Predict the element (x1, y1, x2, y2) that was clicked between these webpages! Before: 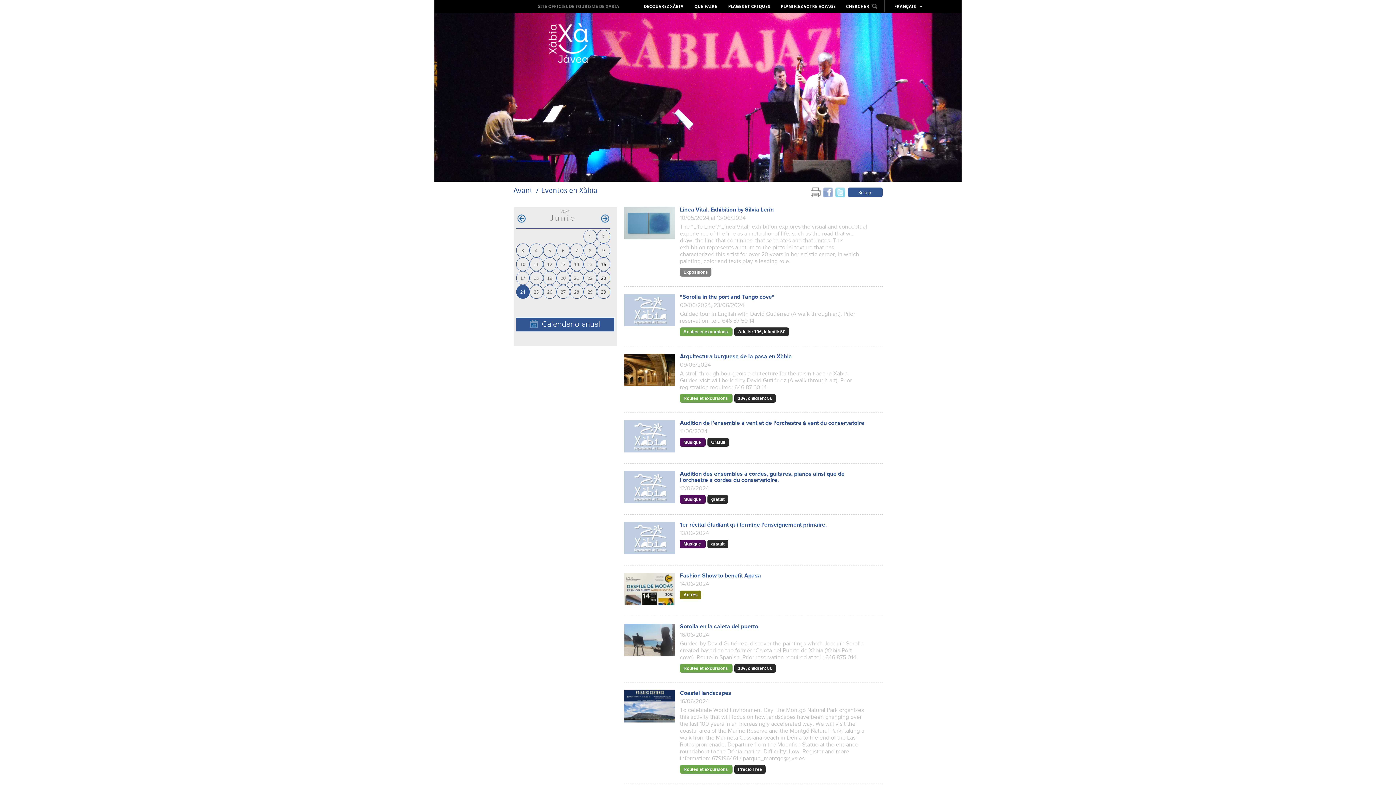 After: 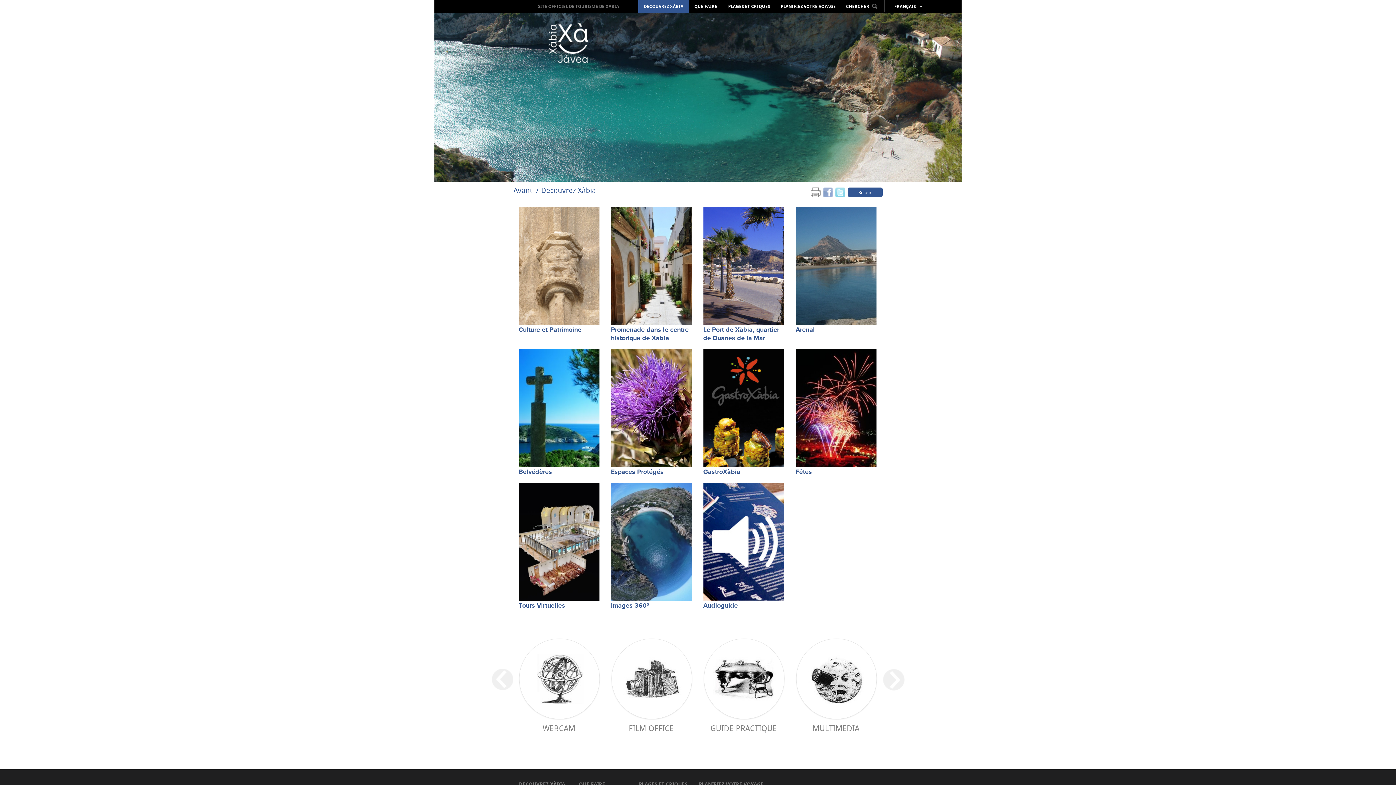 Action: bbox: (644, 4, 683, 8) label: DECOUVREZ XÀBIA